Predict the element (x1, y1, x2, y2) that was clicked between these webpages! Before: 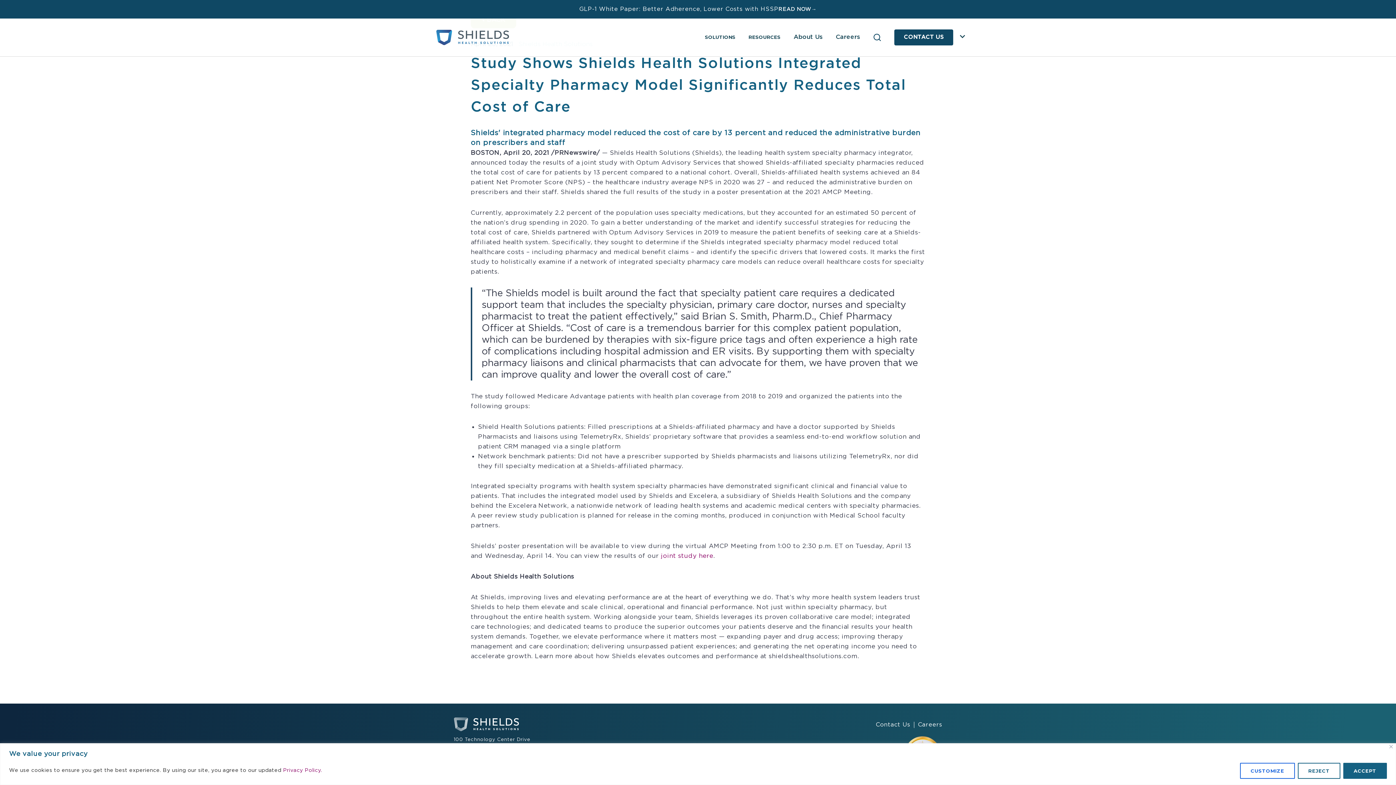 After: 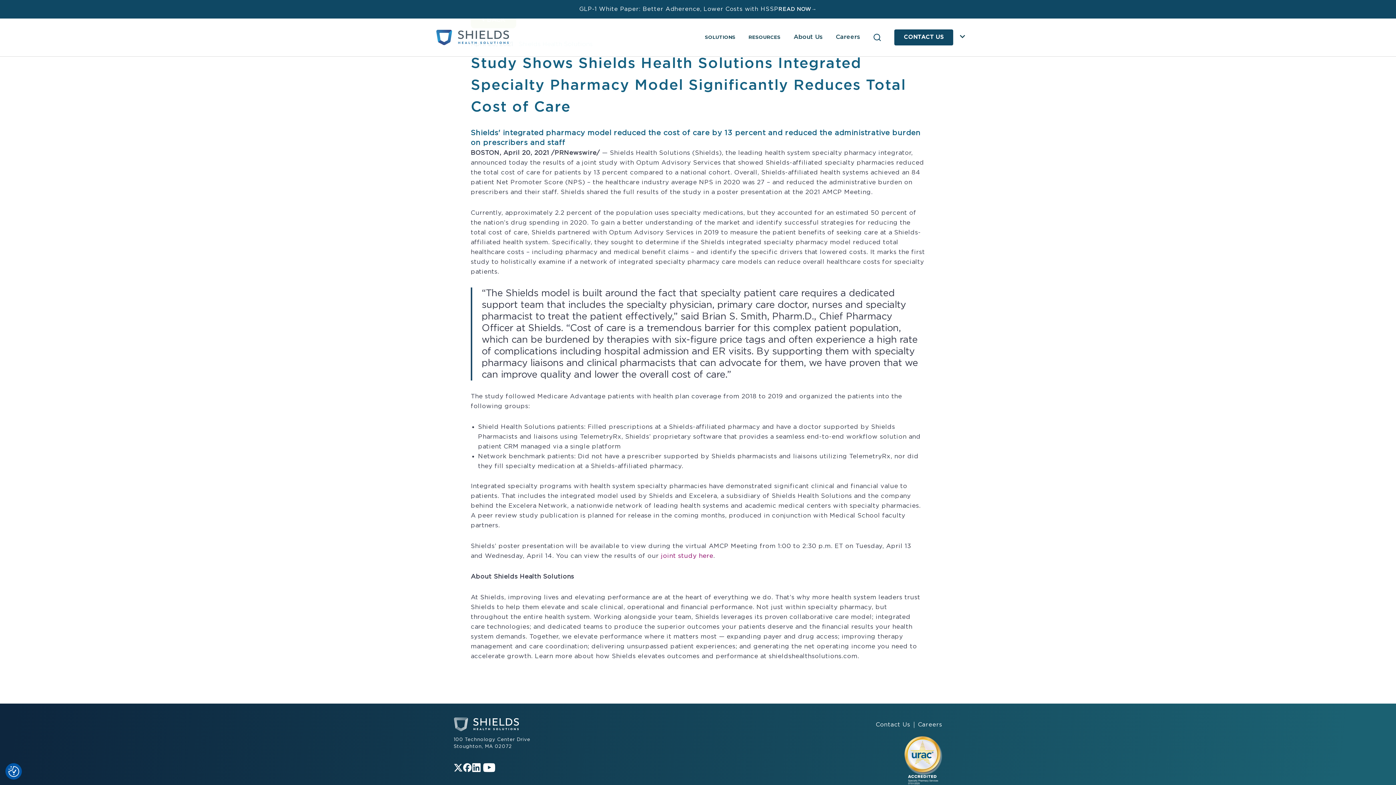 Action: bbox: (1298, 763, 1340, 779) label: Reject